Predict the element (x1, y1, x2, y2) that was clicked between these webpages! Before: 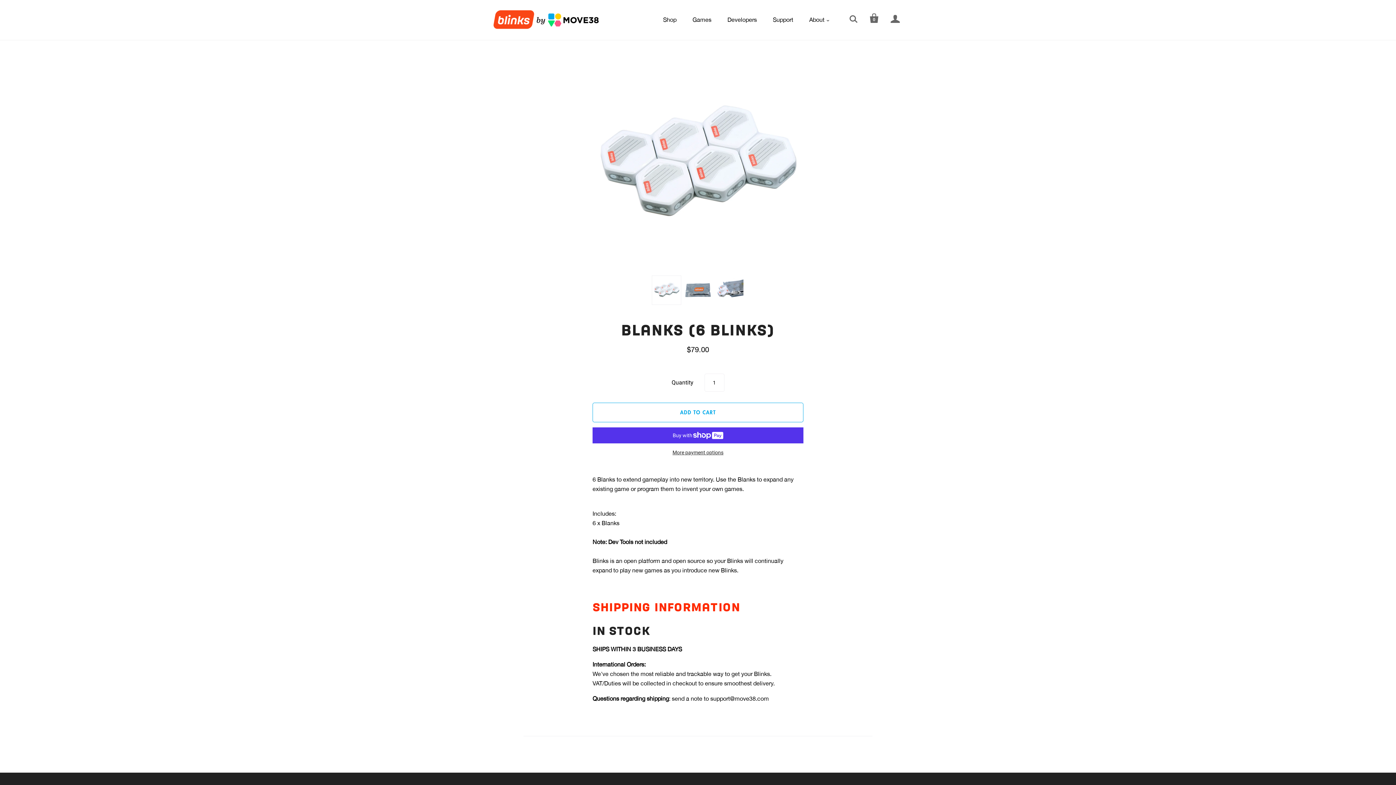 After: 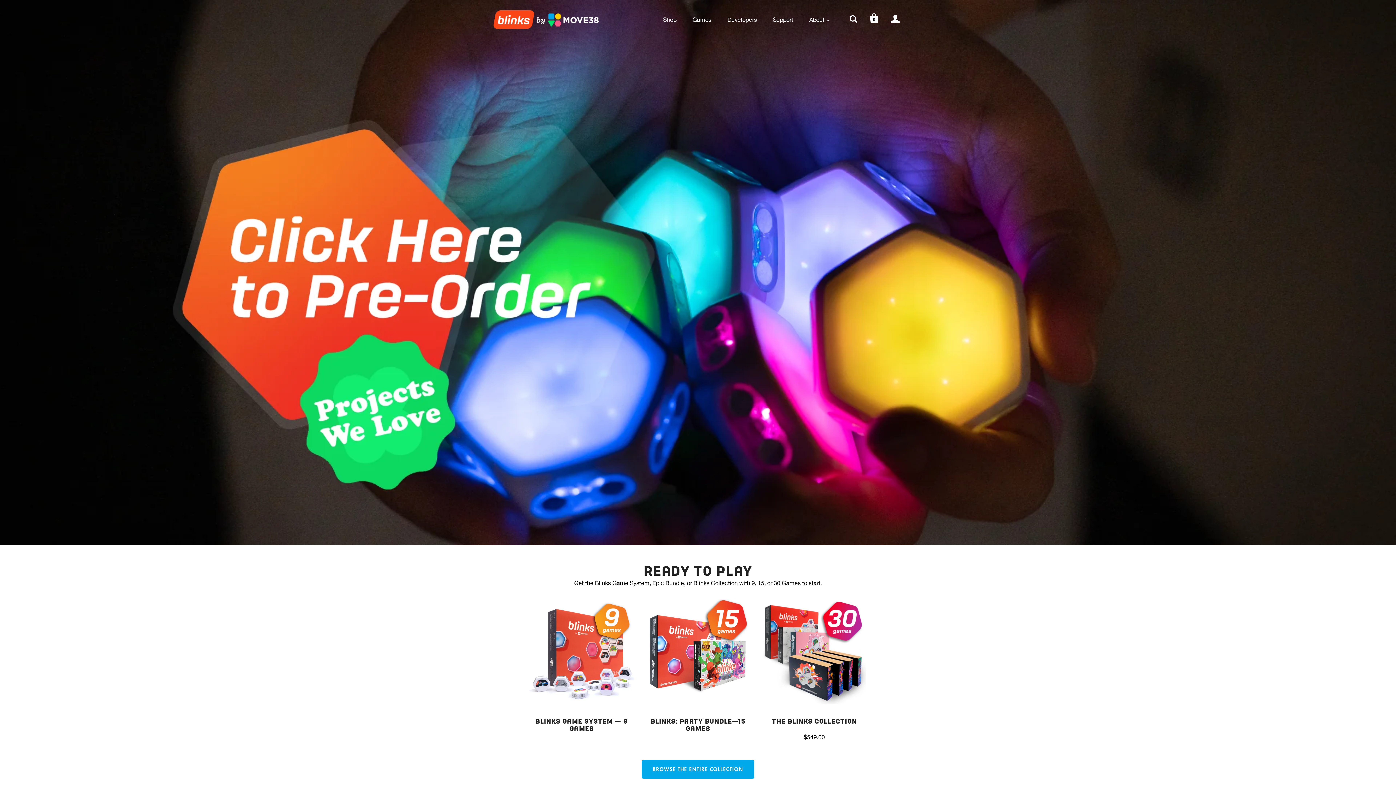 Action: bbox: (656, 11, 684, 27) label: Shop